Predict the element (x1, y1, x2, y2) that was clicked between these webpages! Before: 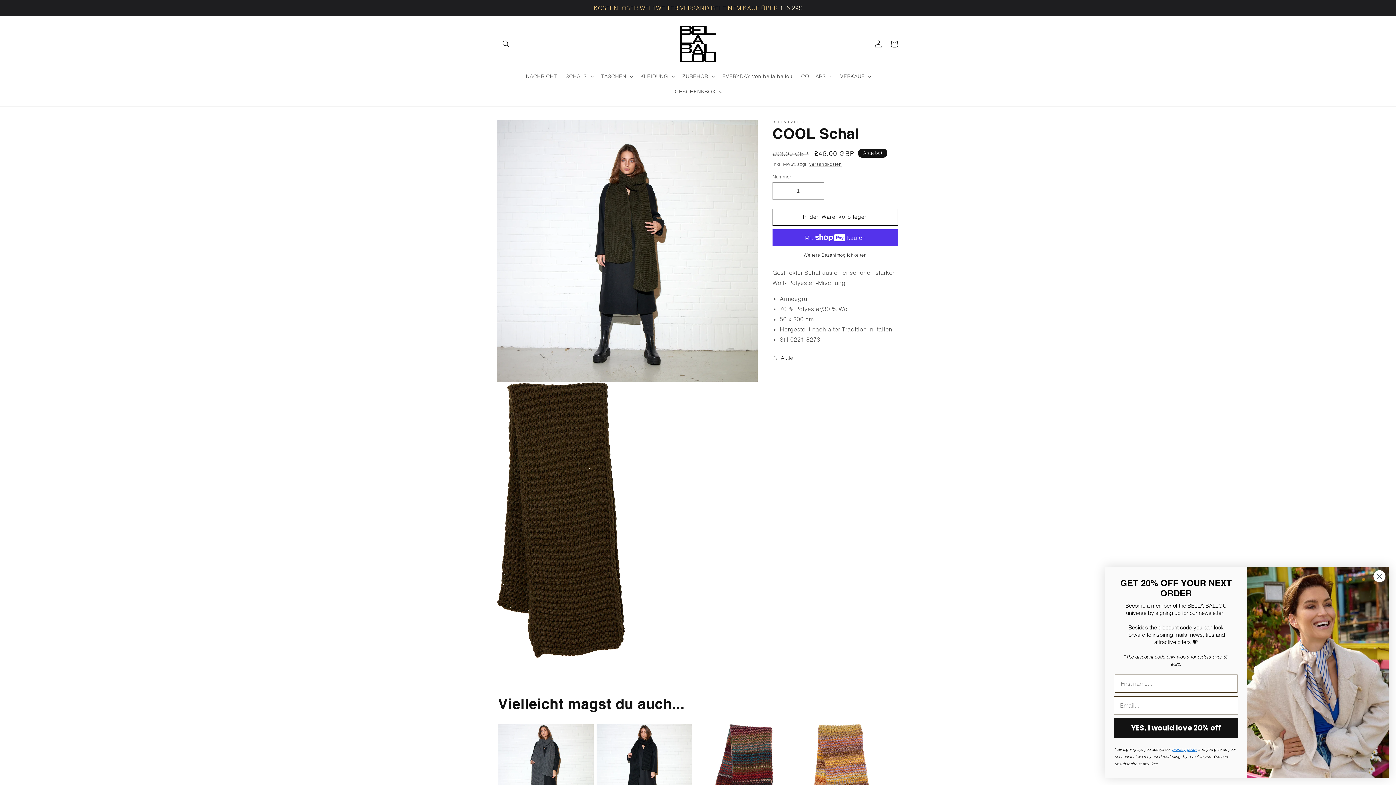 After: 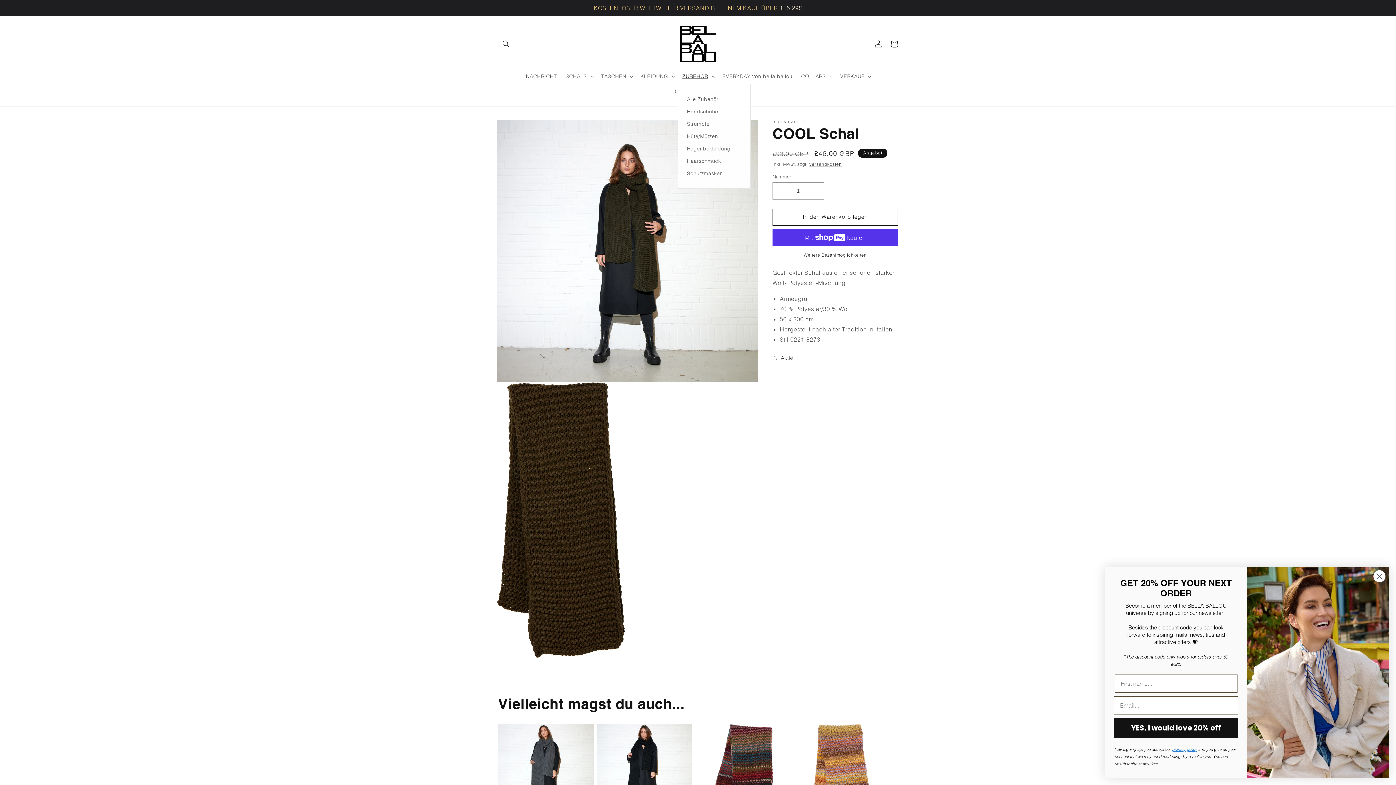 Action: bbox: (678, 68, 718, 83) label: ZUBEHÖR